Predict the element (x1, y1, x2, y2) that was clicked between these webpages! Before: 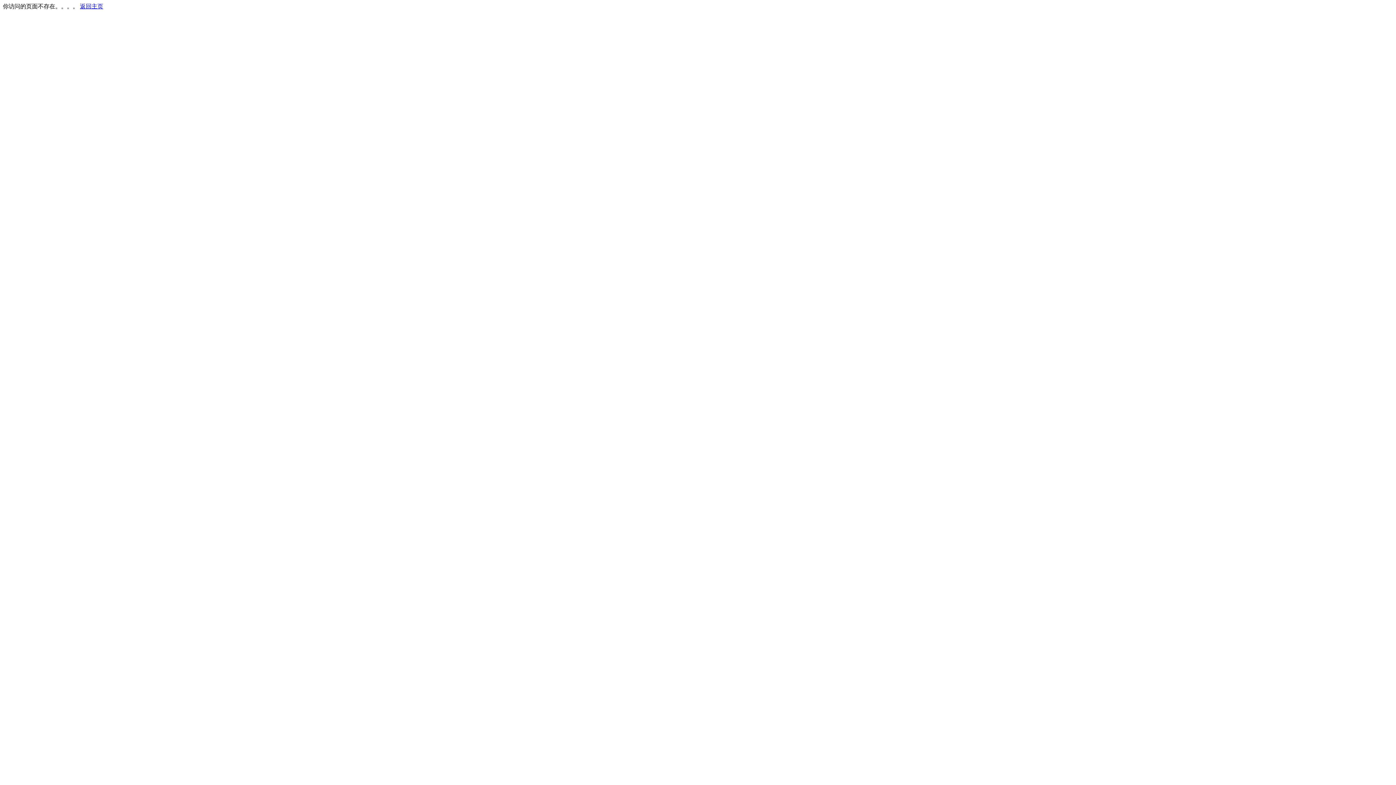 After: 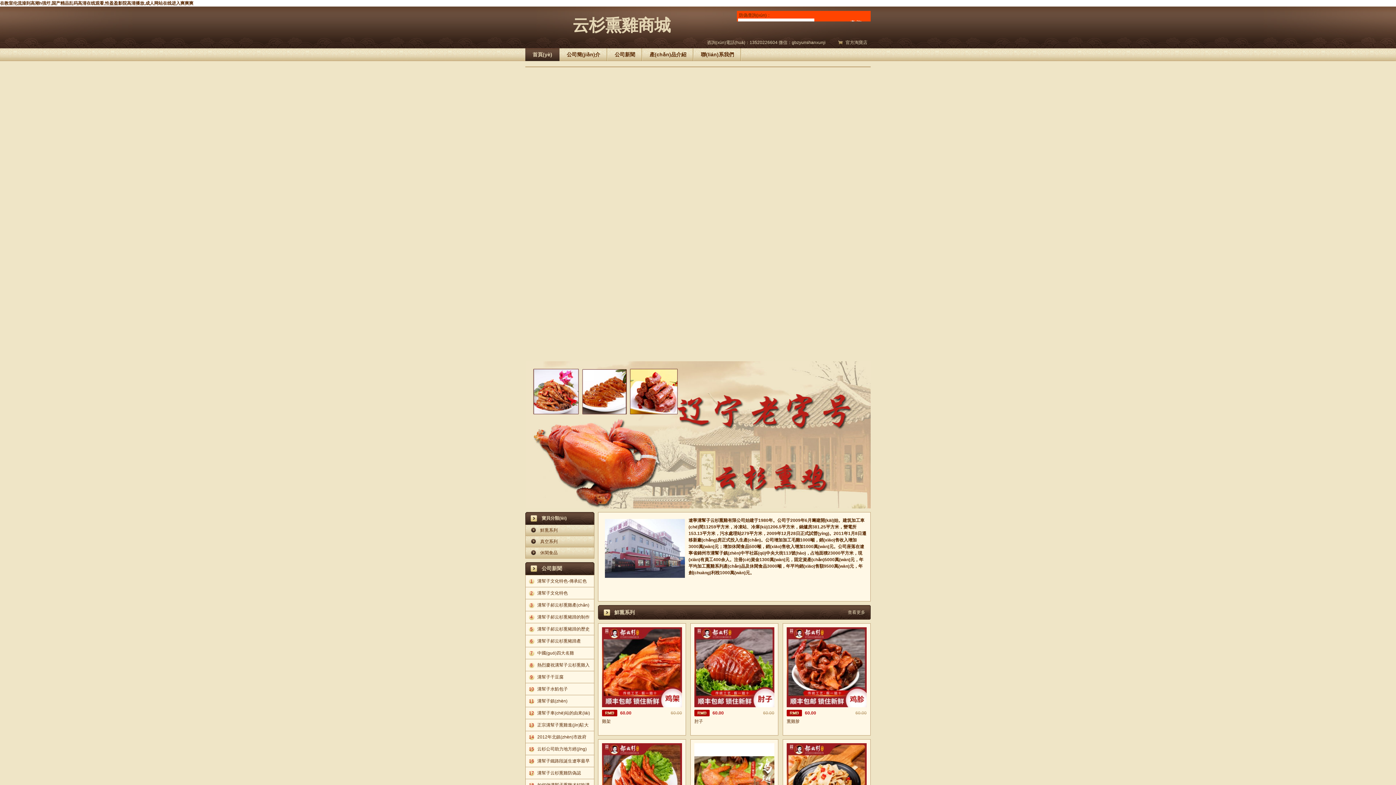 Action: label: 返回主页 bbox: (80, 3, 103, 9)